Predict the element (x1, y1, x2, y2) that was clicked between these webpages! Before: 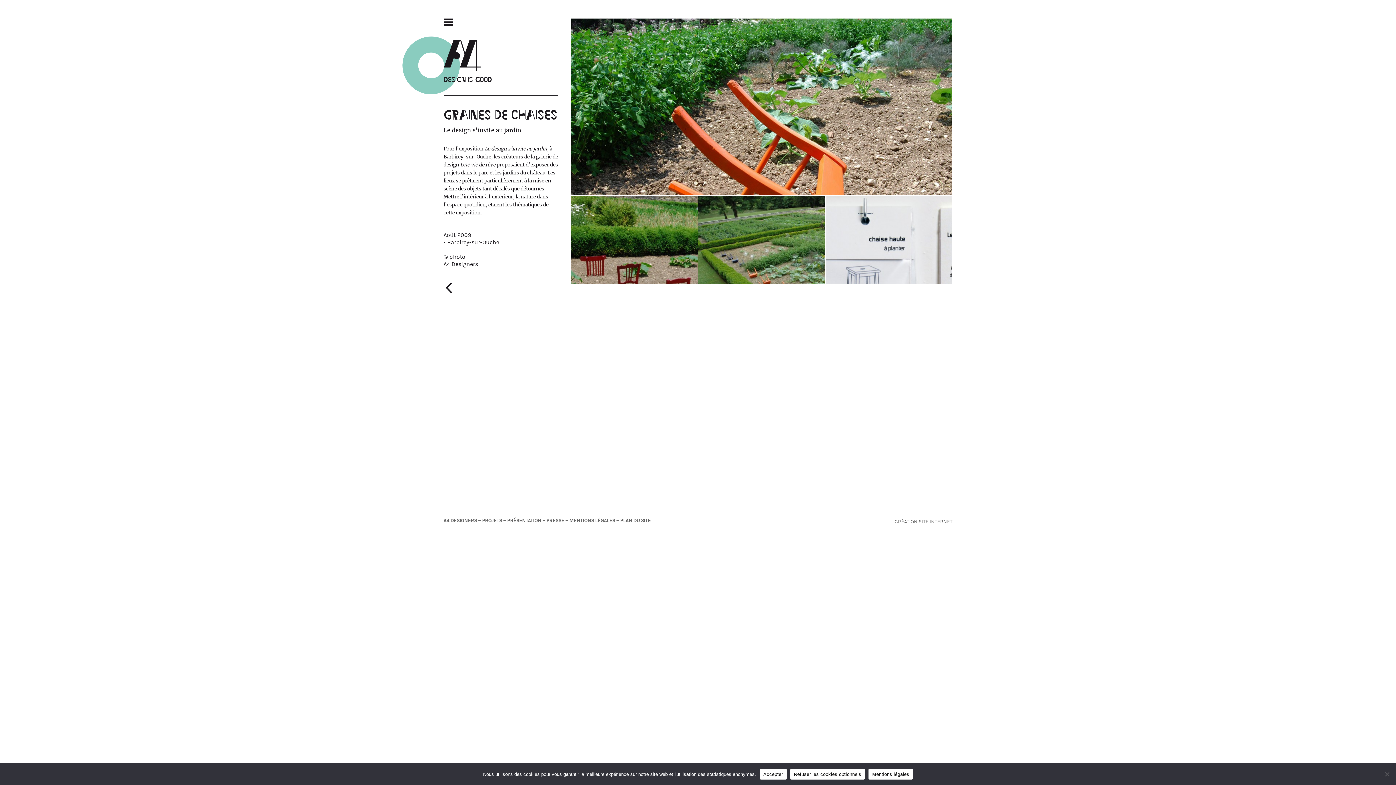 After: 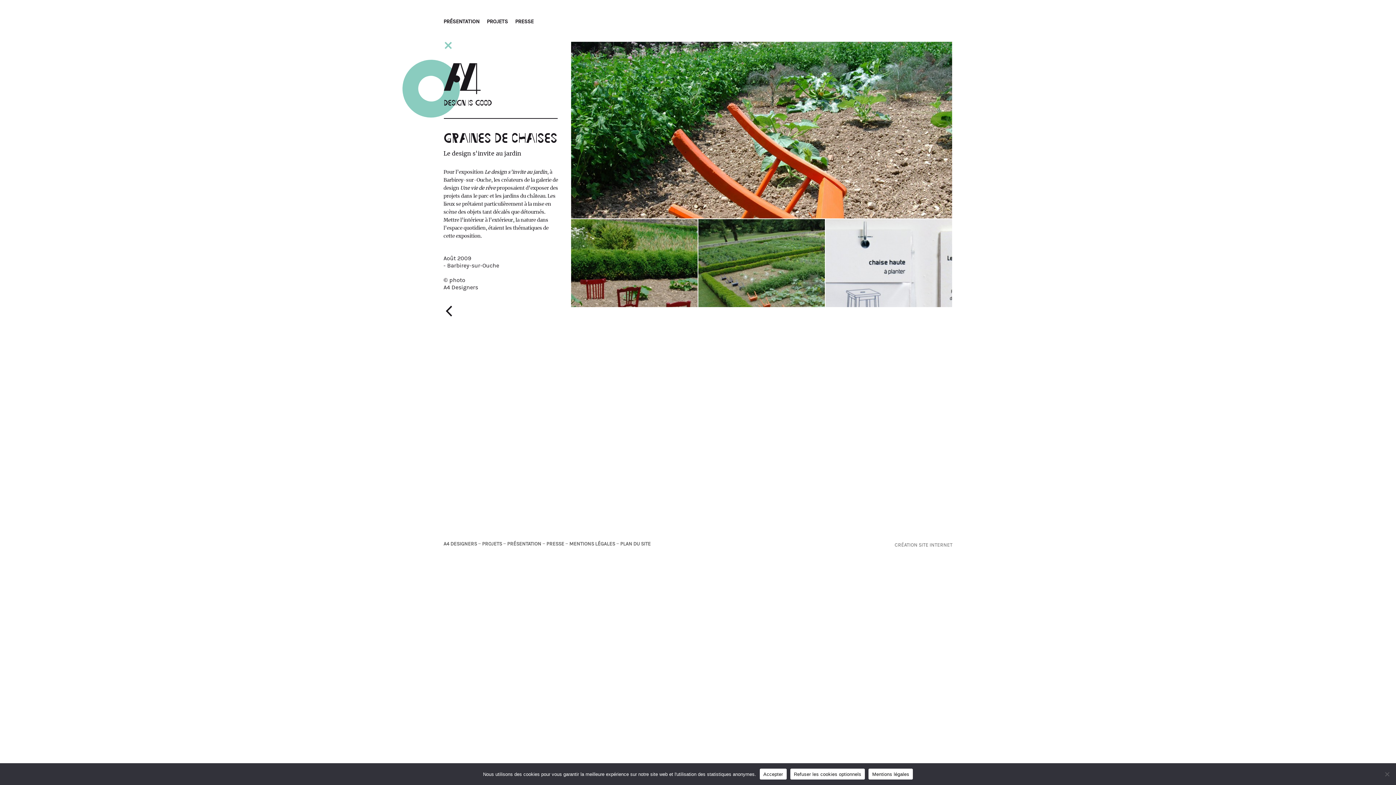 Action: bbox: (444, 18, 452, 25)